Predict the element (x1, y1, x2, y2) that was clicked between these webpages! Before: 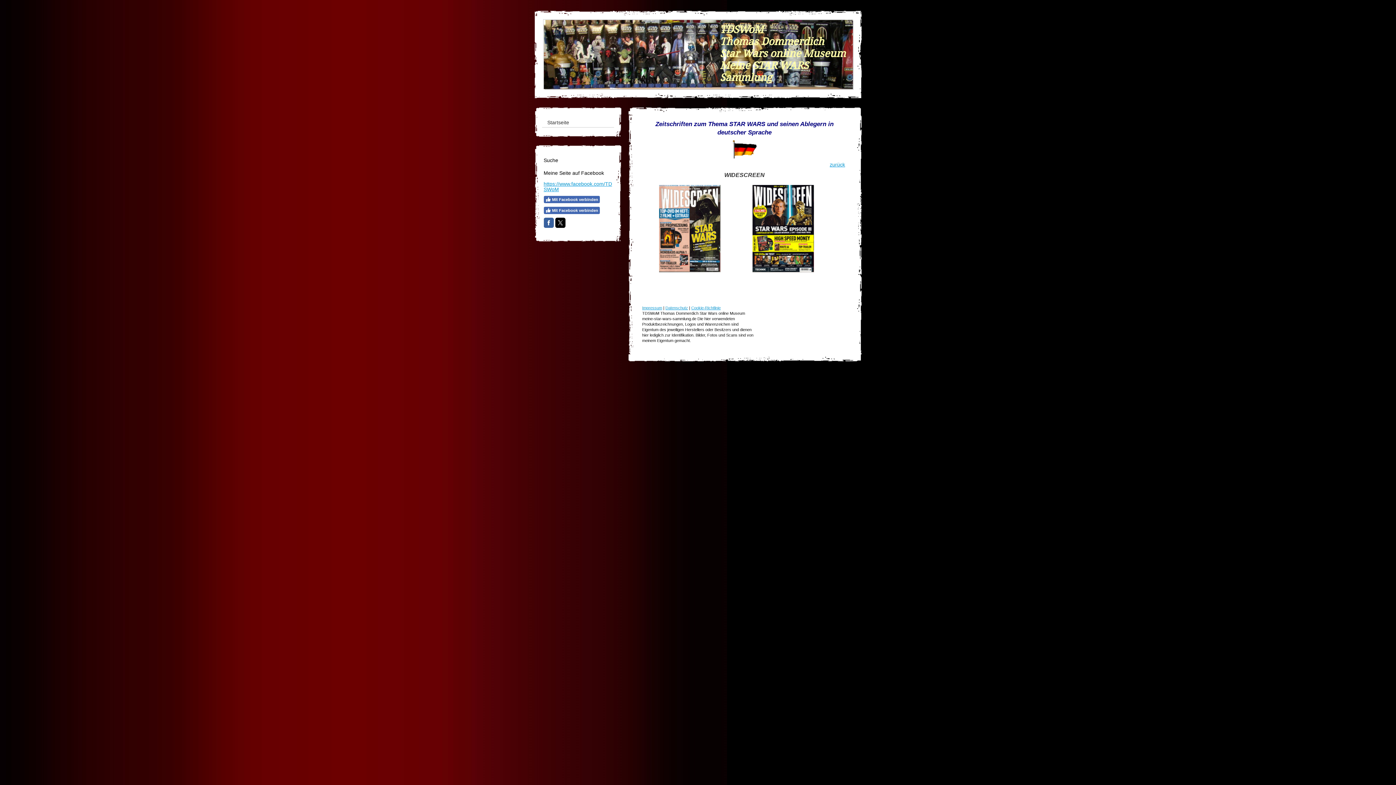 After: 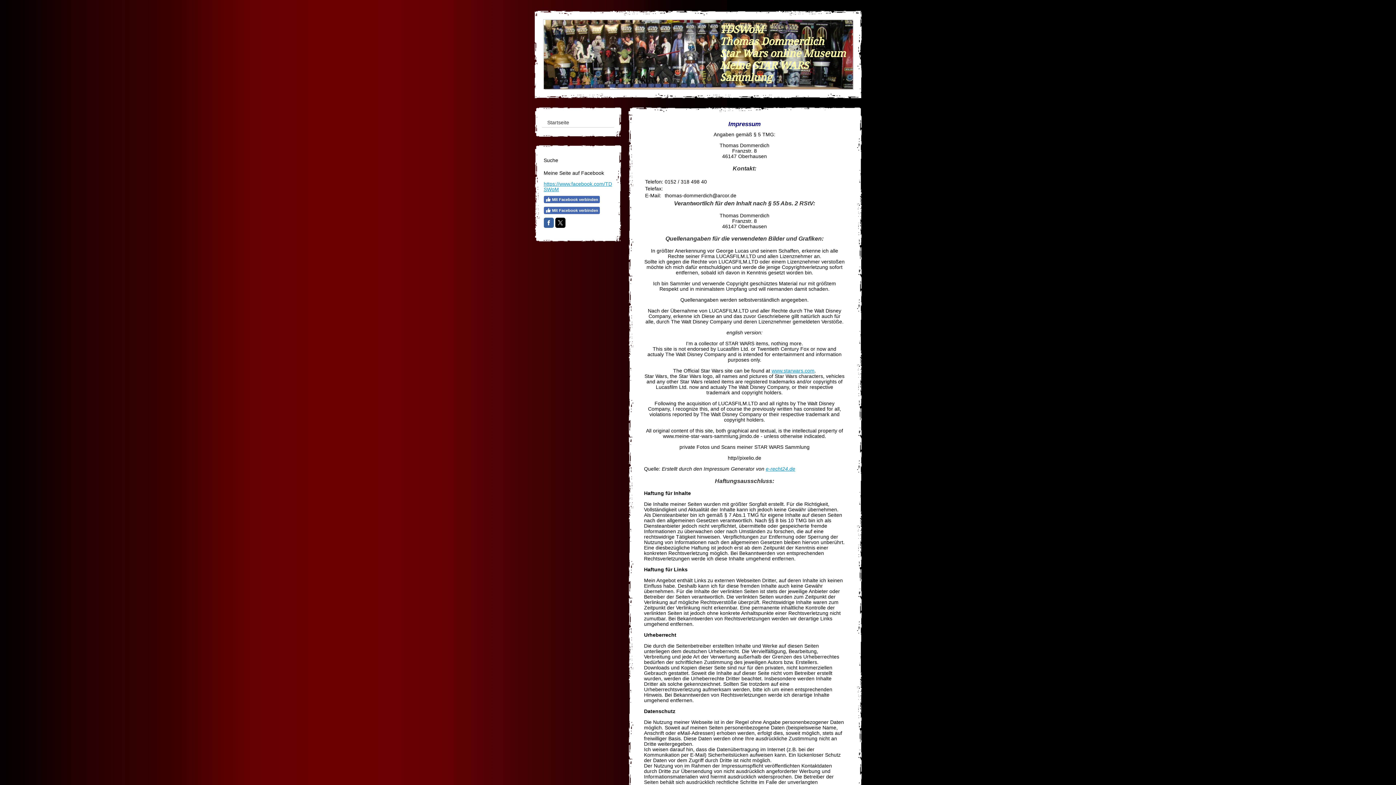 Action: bbox: (642, 305, 662, 310) label: Impressum